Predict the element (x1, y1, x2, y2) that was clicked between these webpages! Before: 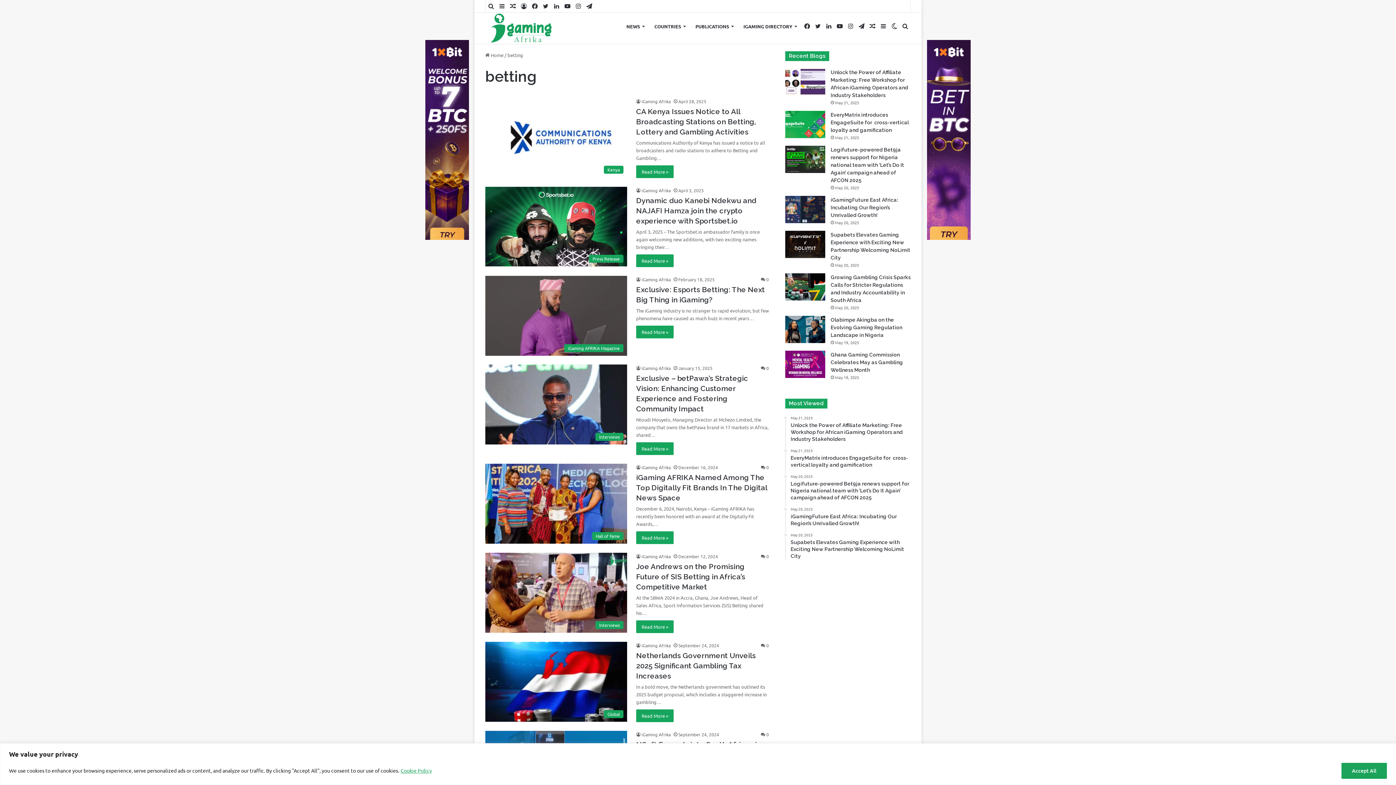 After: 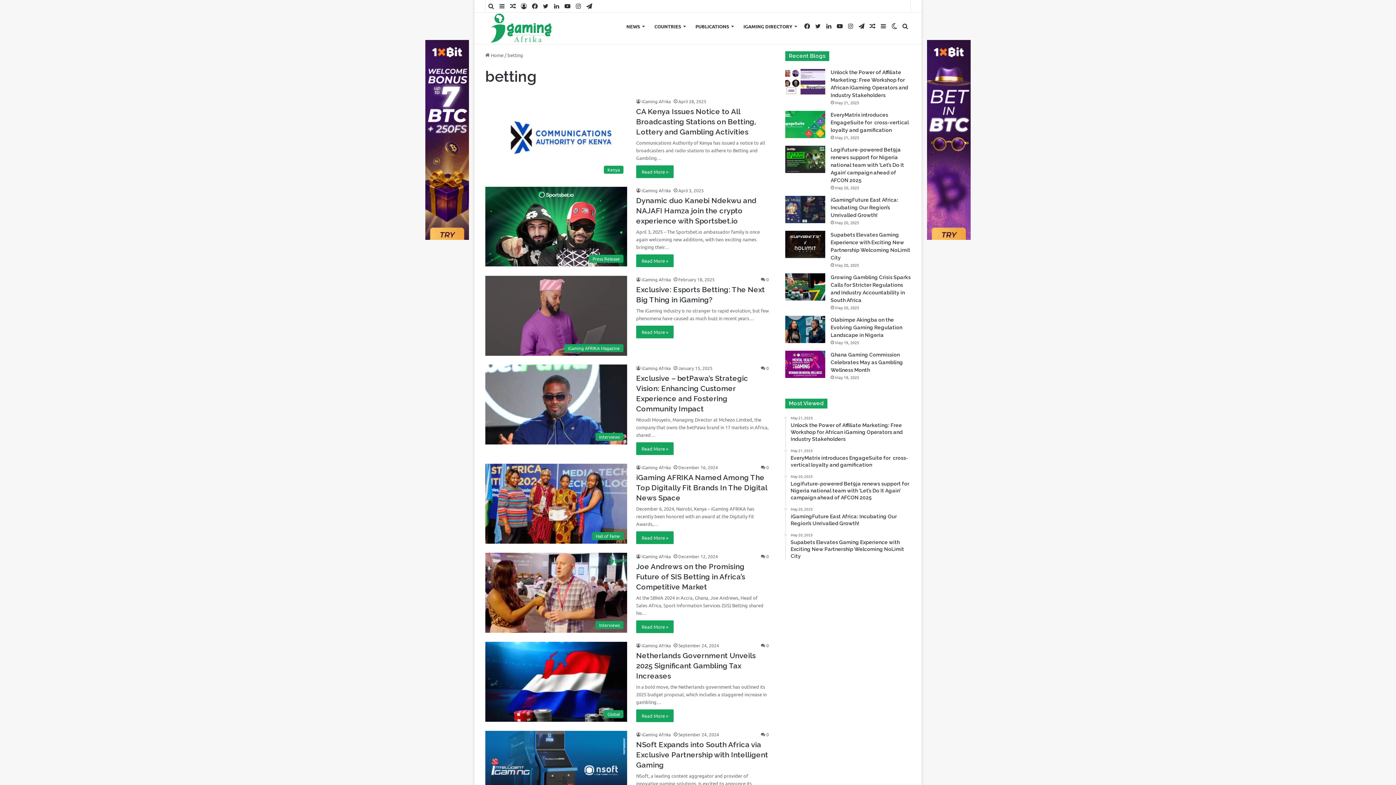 Action: label: Accept All bbox: (1341, 763, 1387, 779)